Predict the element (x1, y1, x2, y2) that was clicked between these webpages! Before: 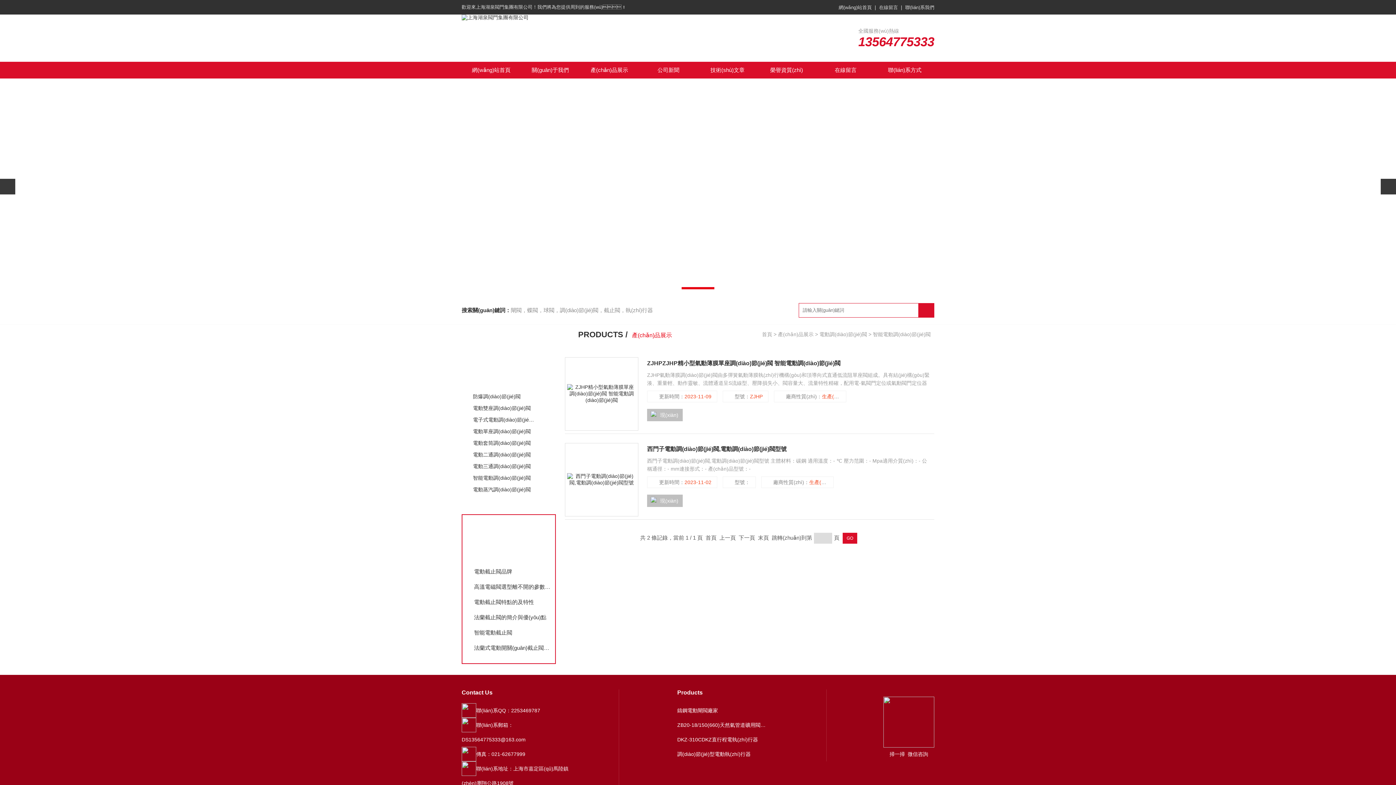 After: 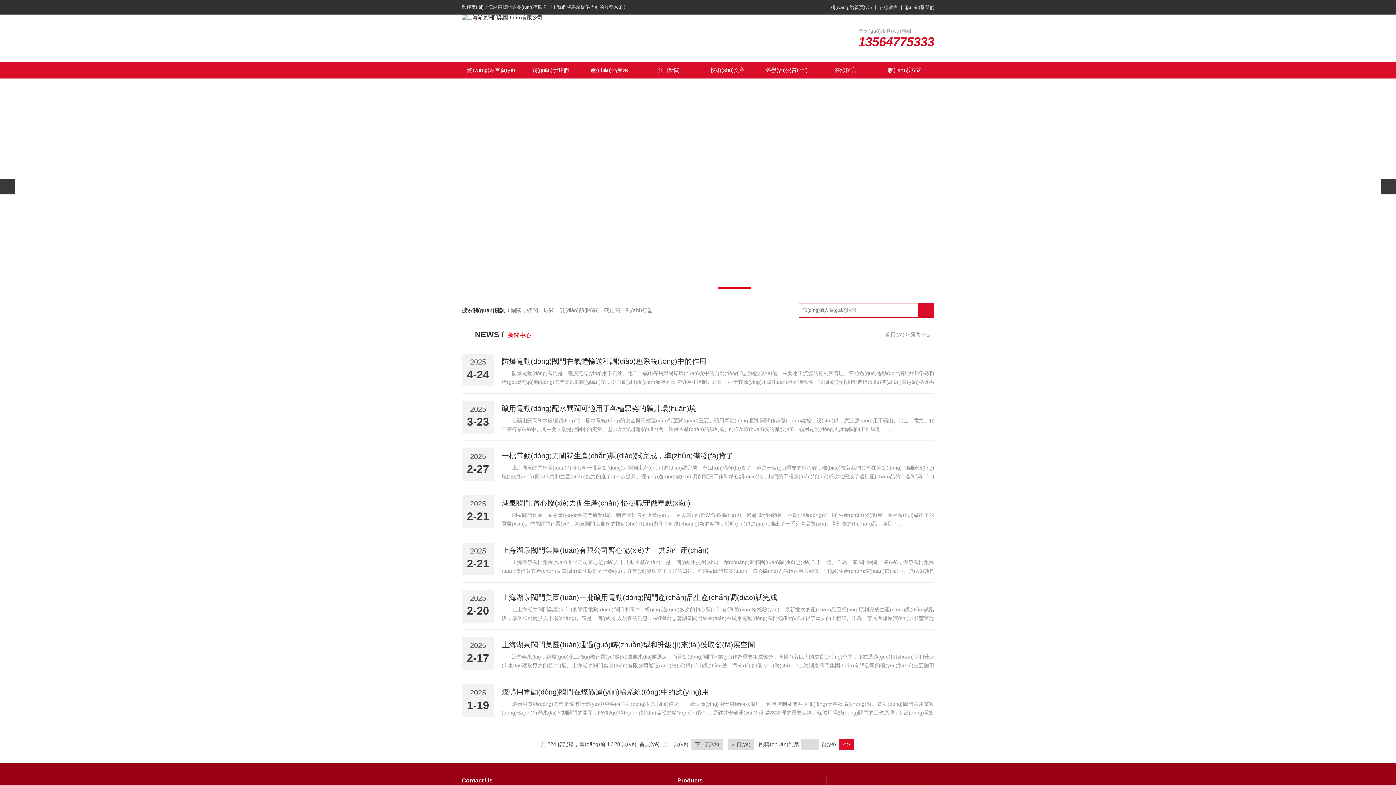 Action: label: 公司新聞 bbox: (639, 61, 698, 78)